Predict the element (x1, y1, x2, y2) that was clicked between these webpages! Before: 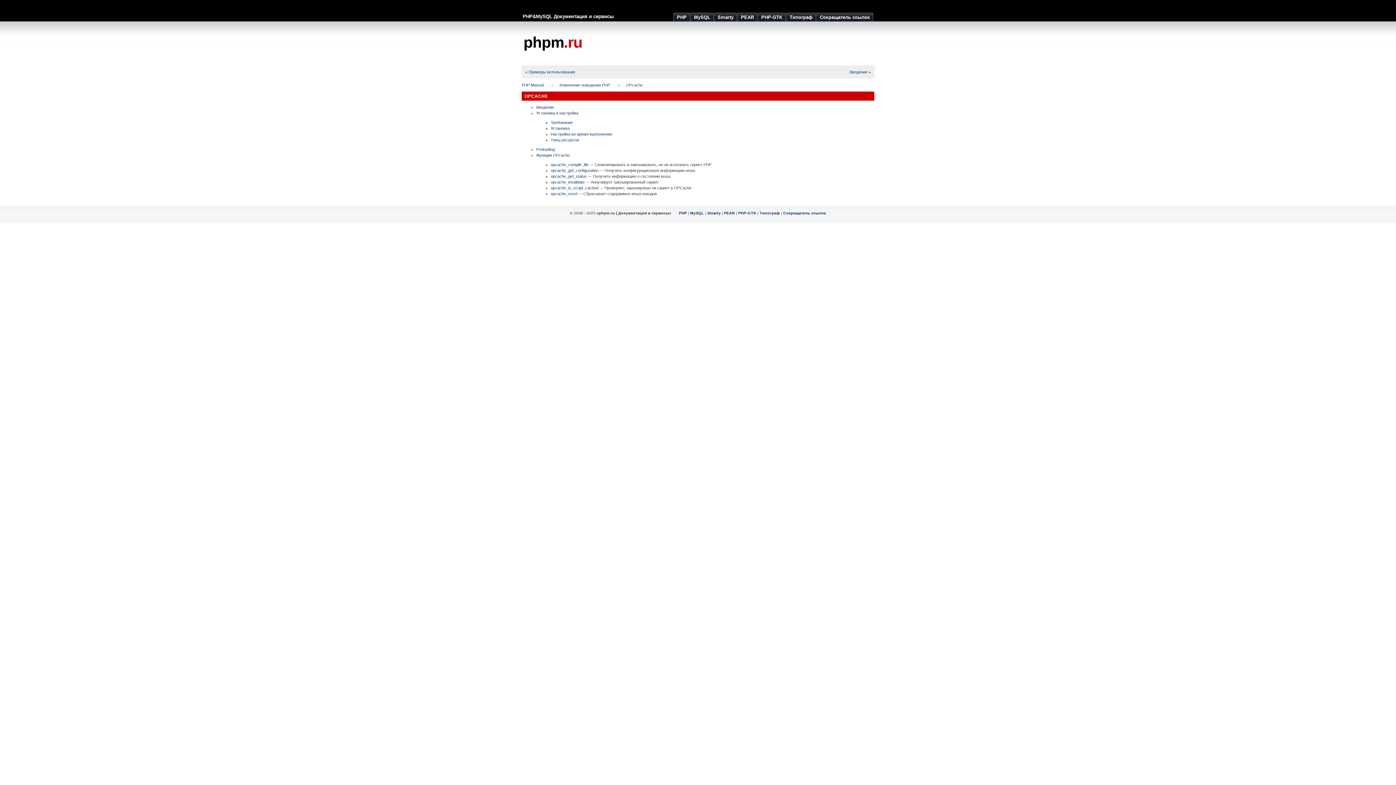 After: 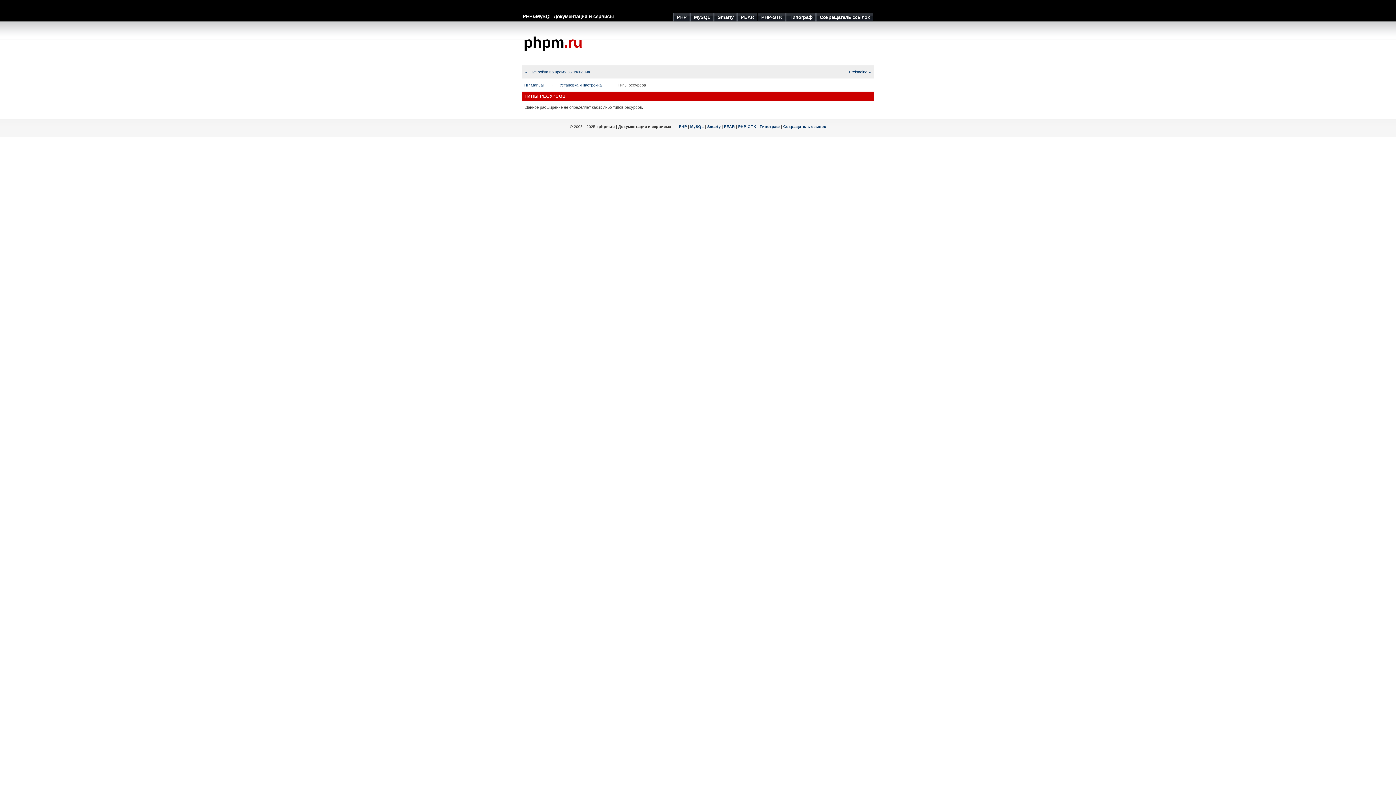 Action: bbox: (550, 137, 579, 142) label: Типы ресурсов